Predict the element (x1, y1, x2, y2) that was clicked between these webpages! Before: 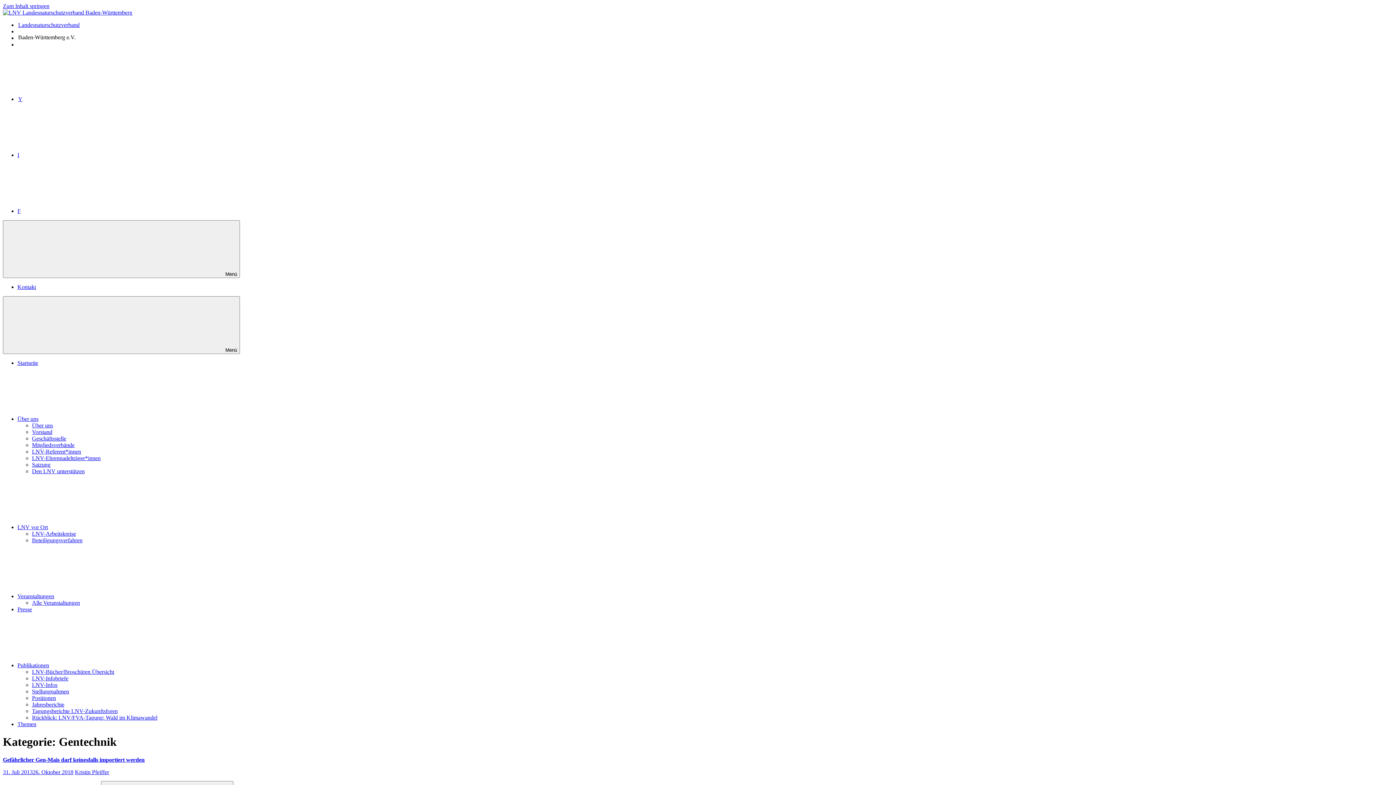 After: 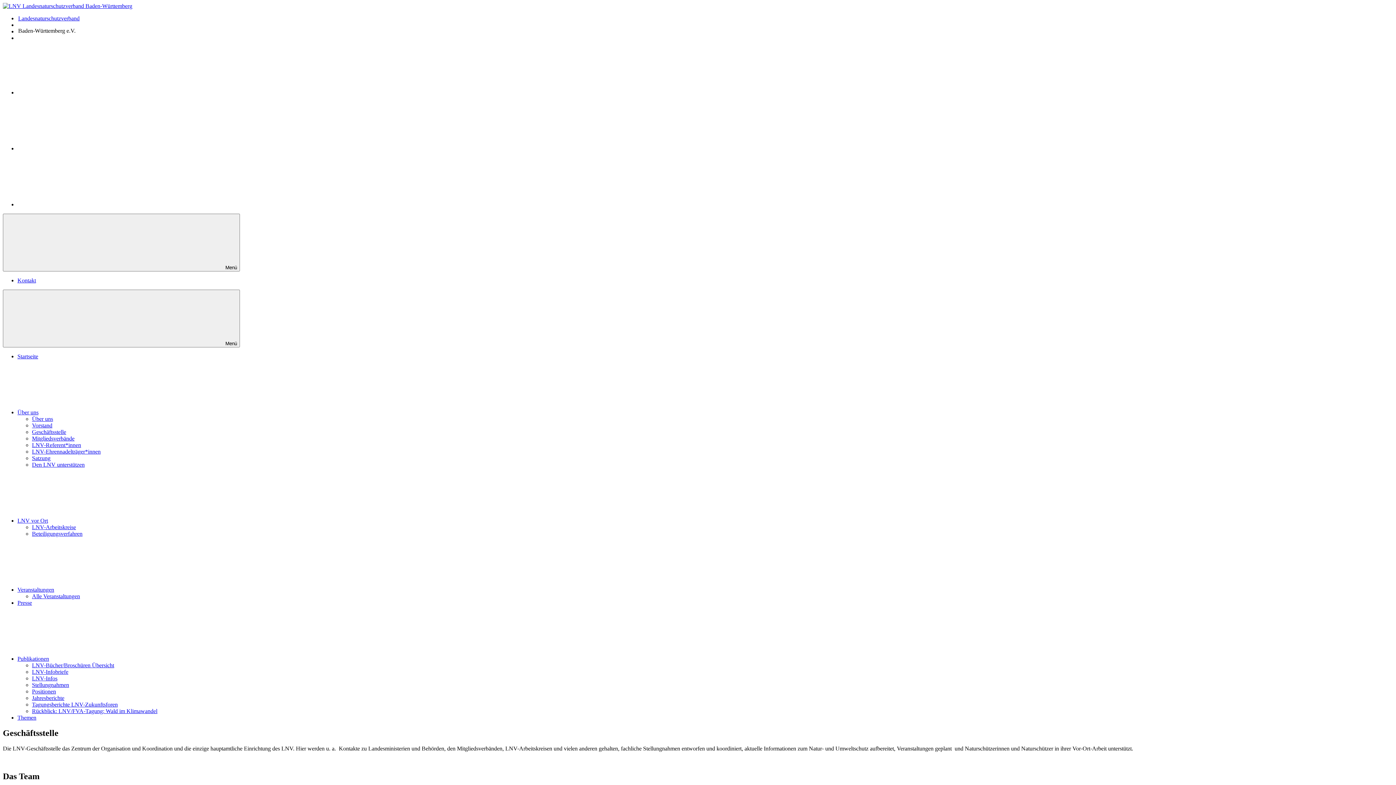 Action: label: Geschäftsstelle bbox: (32, 435, 66, 441)